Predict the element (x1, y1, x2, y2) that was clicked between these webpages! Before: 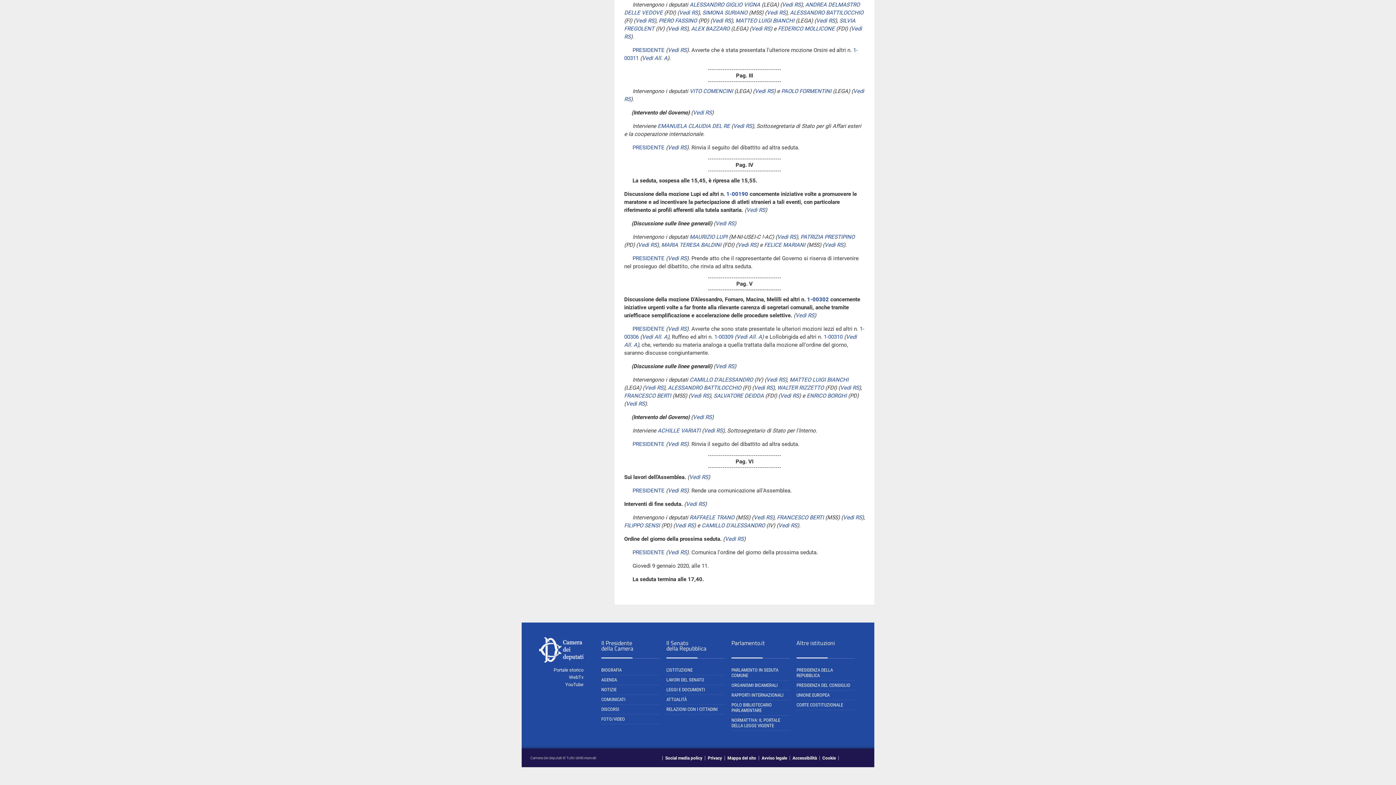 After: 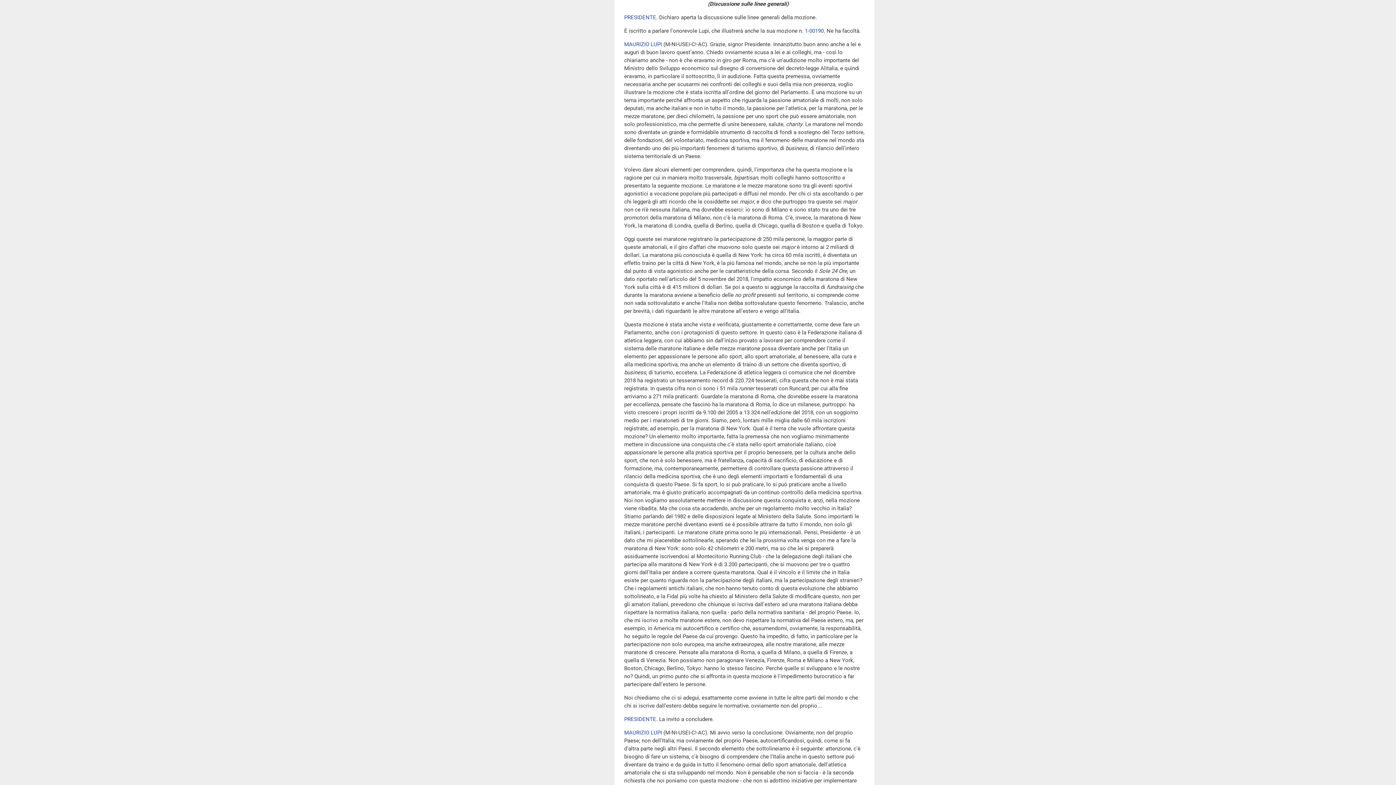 Action: label: Vedi RS bbox: (715, 220, 734, 226)